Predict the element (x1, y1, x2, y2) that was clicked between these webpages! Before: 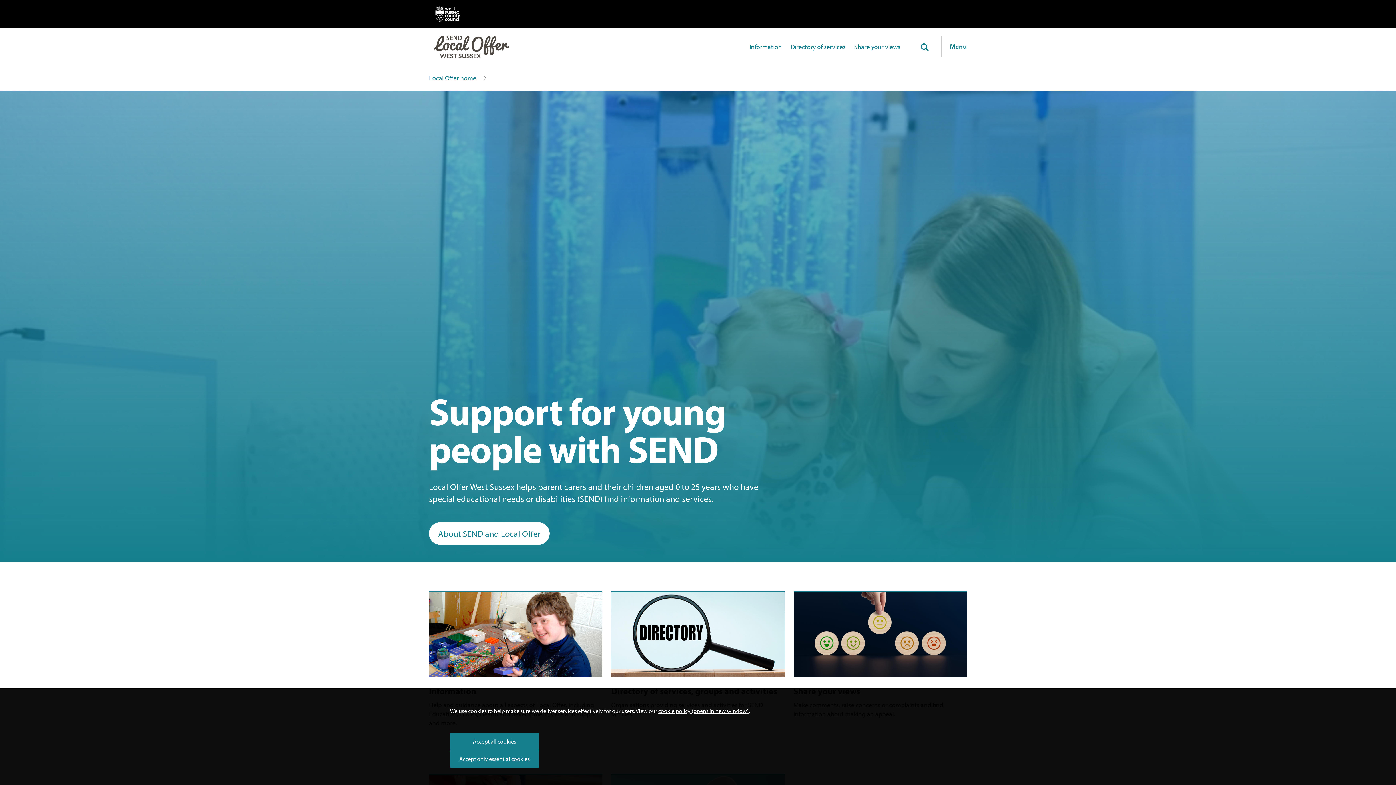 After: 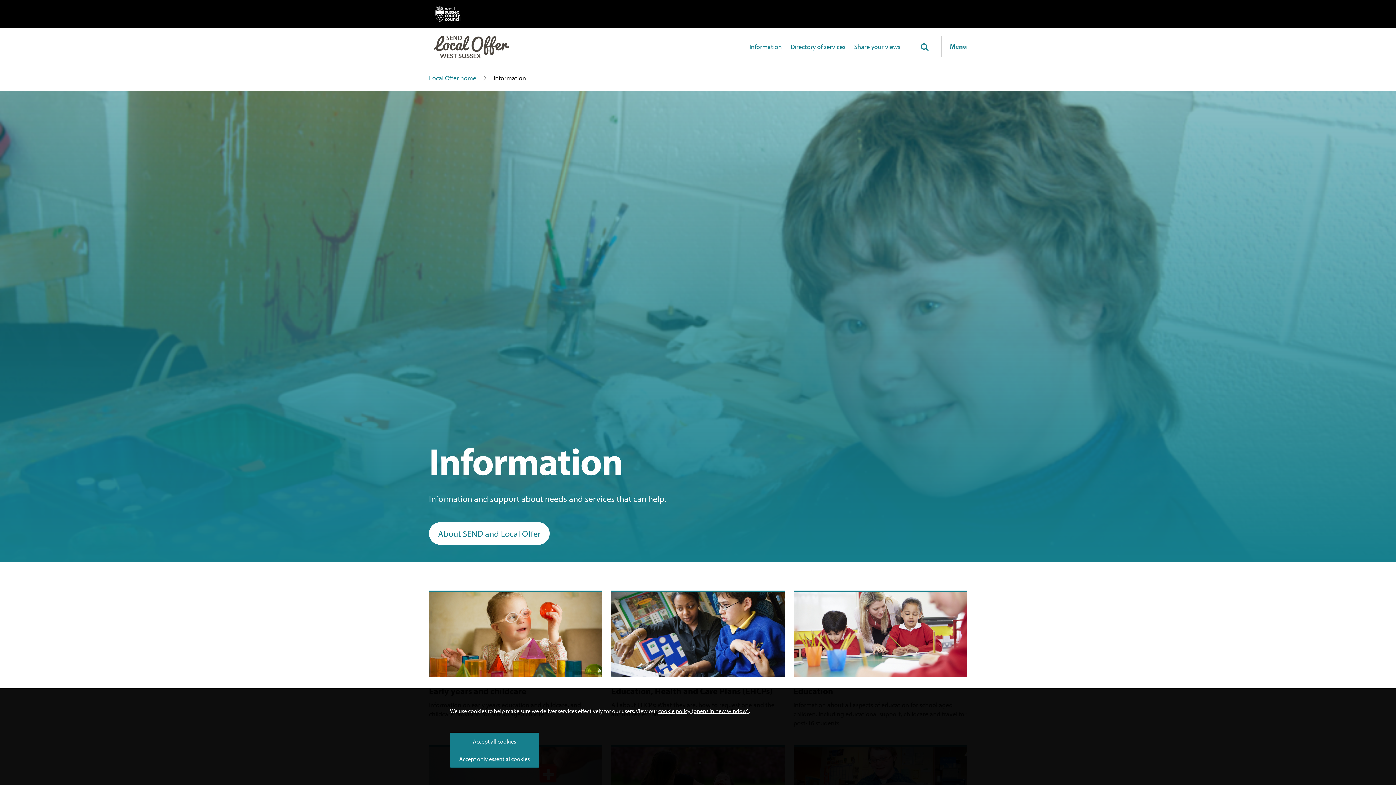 Action: label: Information bbox: (745, 42, 786, 51)